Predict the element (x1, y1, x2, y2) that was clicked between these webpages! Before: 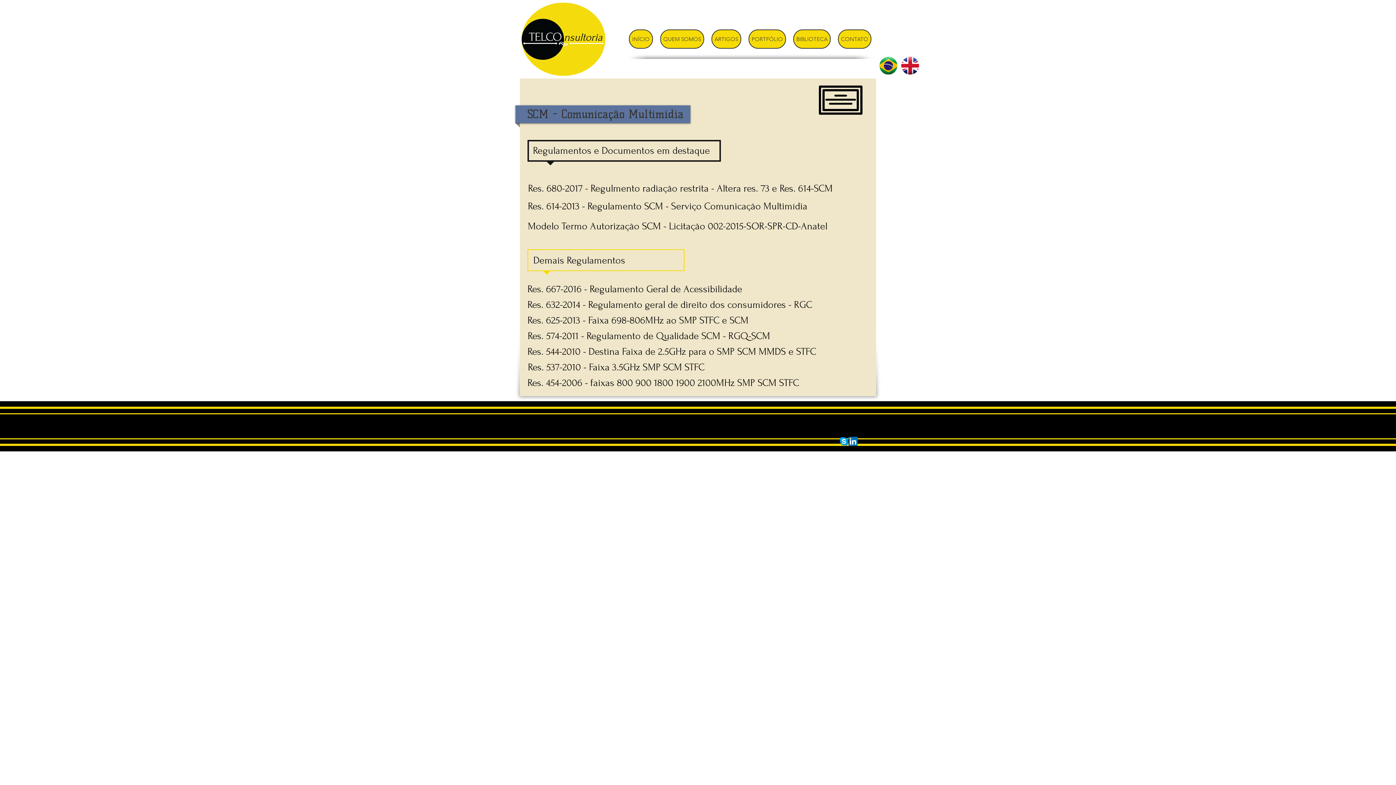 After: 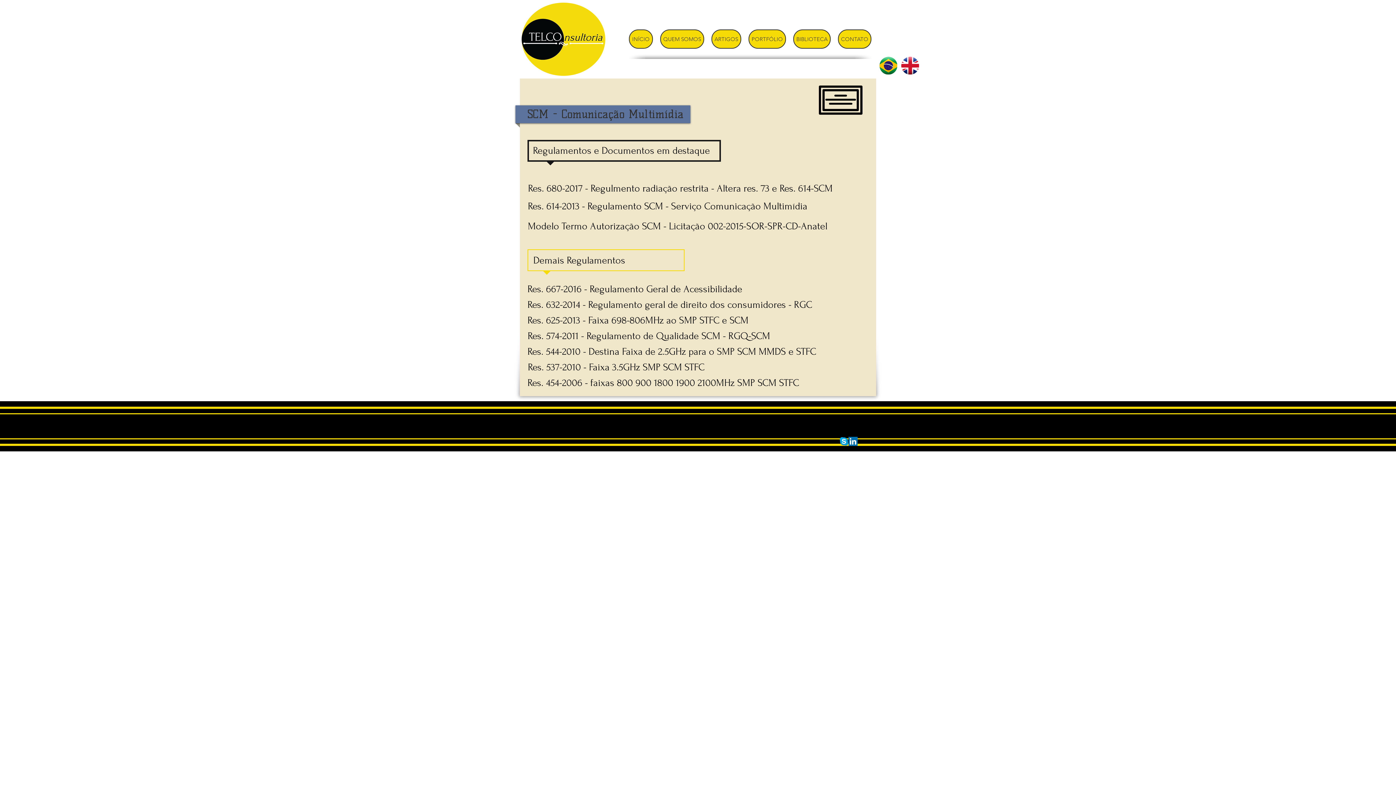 Action: bbox: (848, 437, 857, 446) label: LinkedIn Social Icon